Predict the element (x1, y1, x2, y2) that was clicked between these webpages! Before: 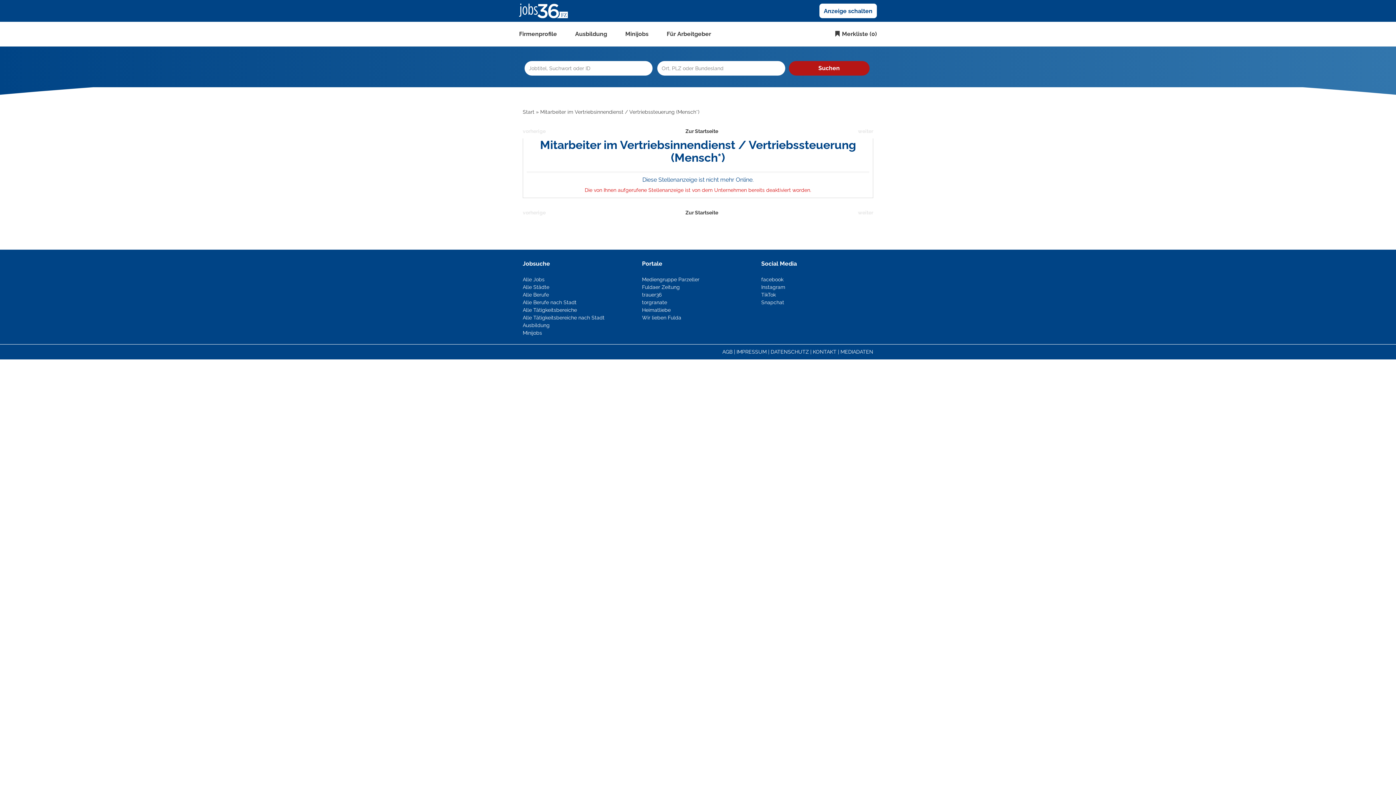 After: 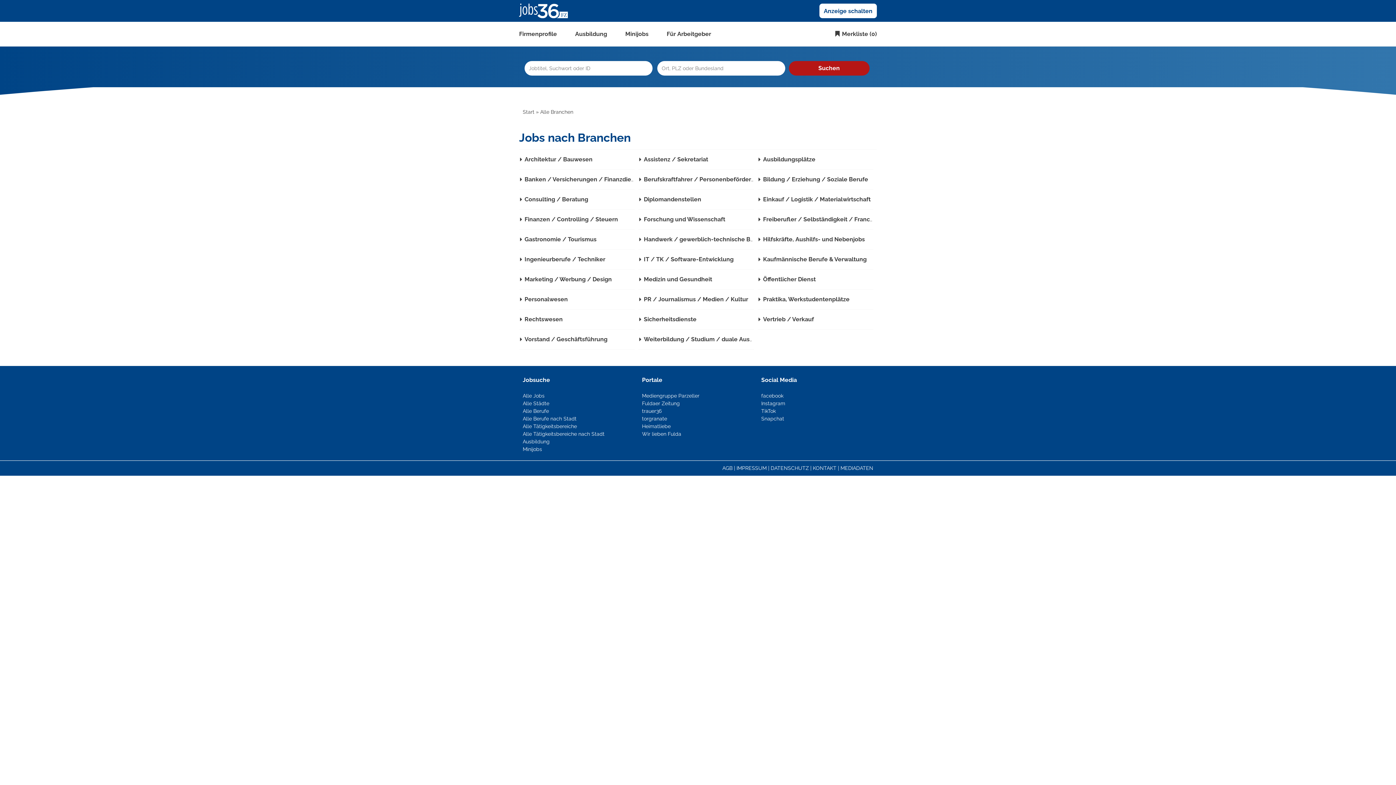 Action: bbox: (522, 307, 577, 313) label: Alle Tätigkeitsbereiche